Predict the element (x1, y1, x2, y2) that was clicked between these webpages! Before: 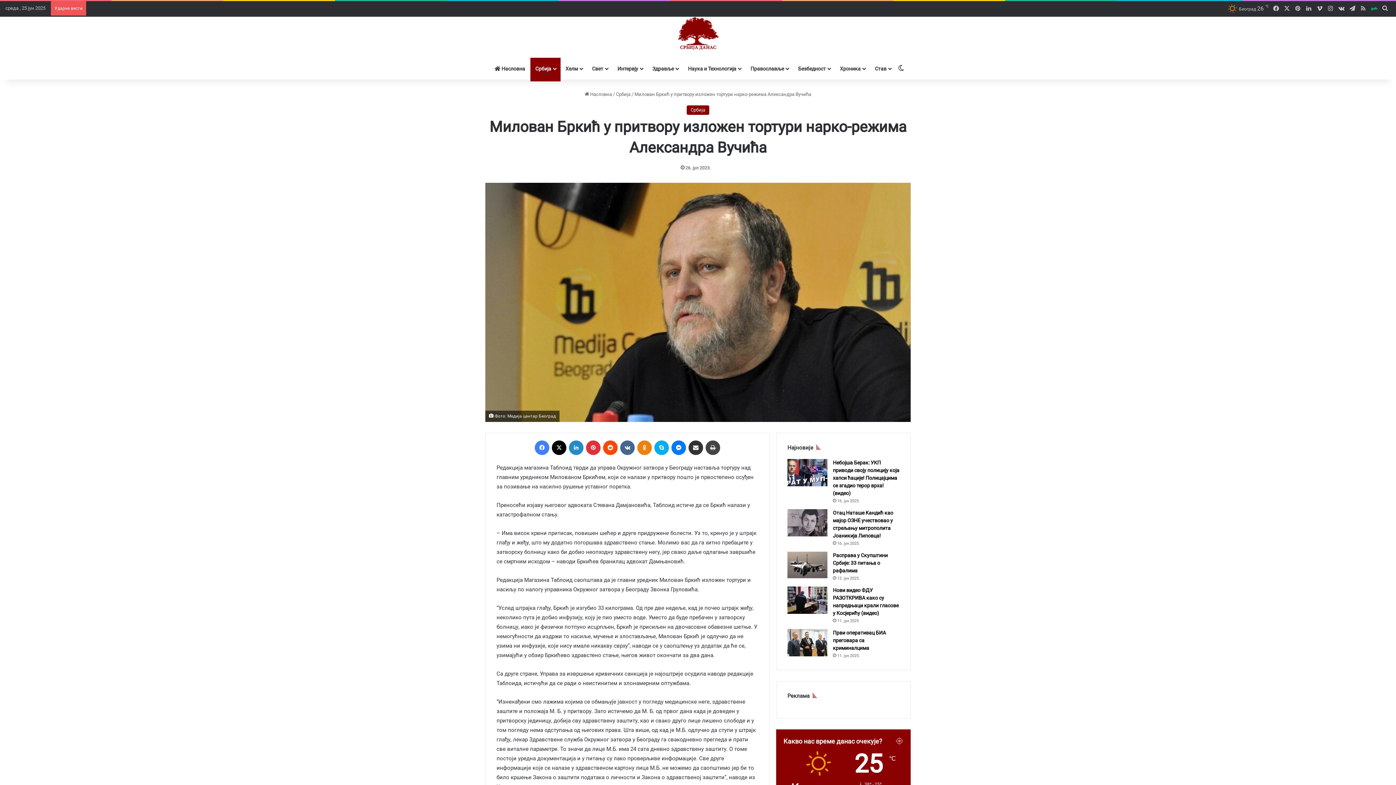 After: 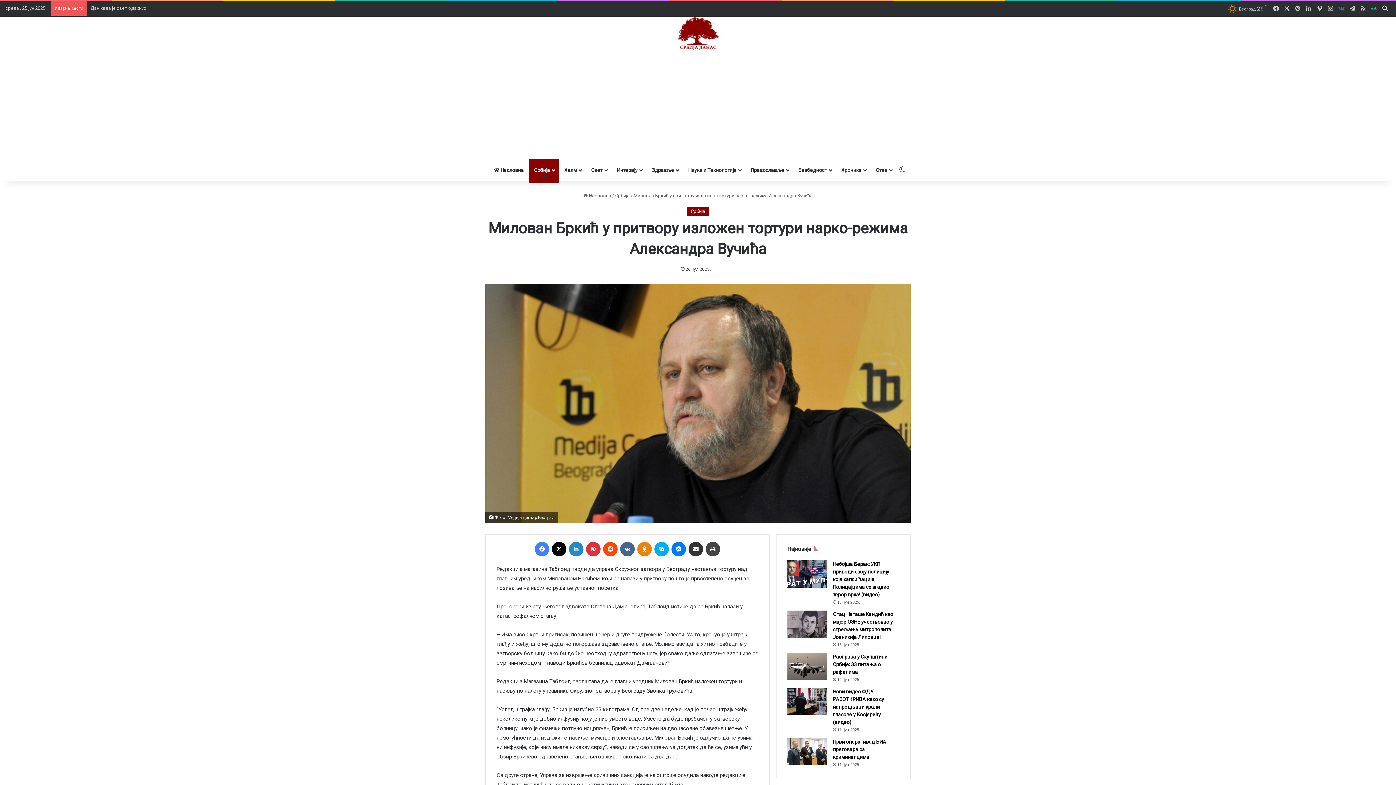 Action: label: vk.com bbox: (1336, 1, 1347, 16)